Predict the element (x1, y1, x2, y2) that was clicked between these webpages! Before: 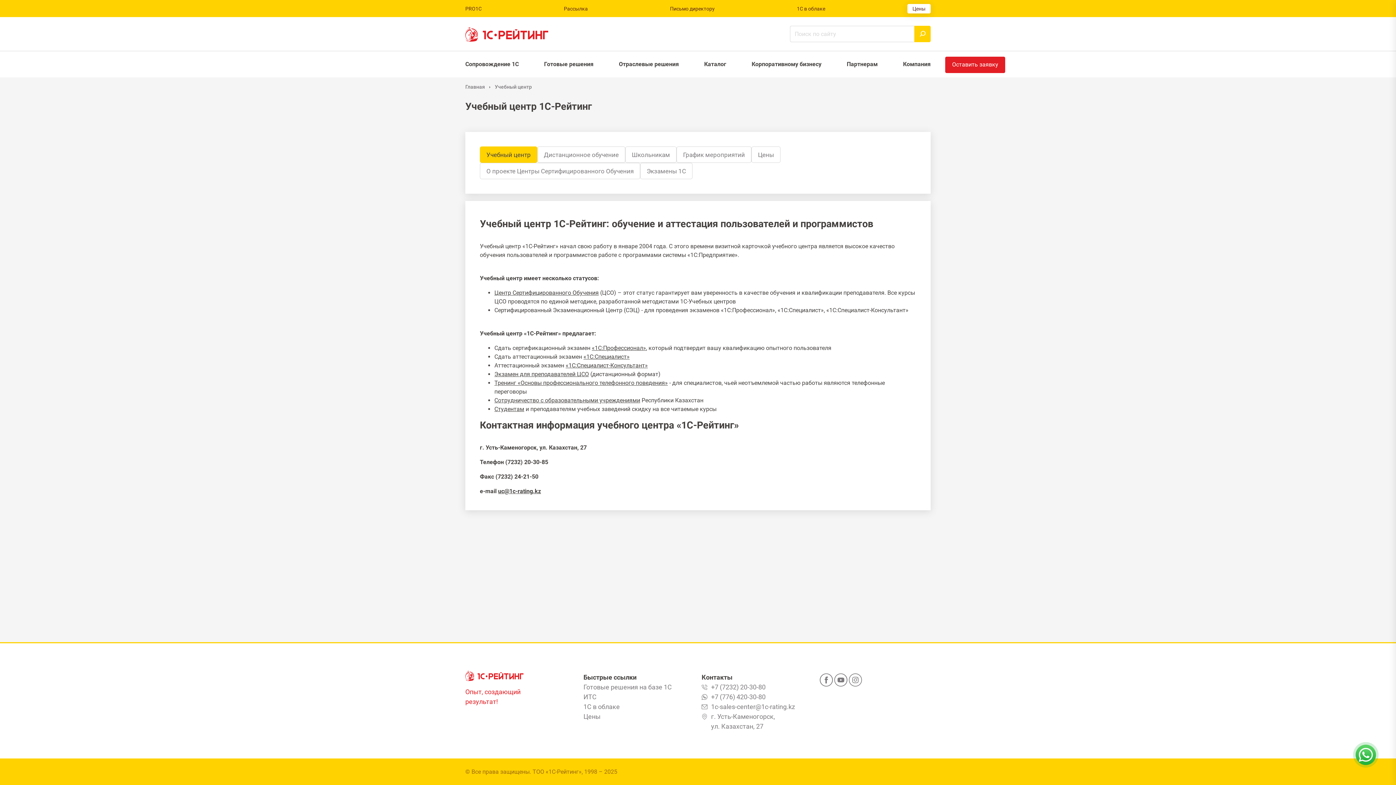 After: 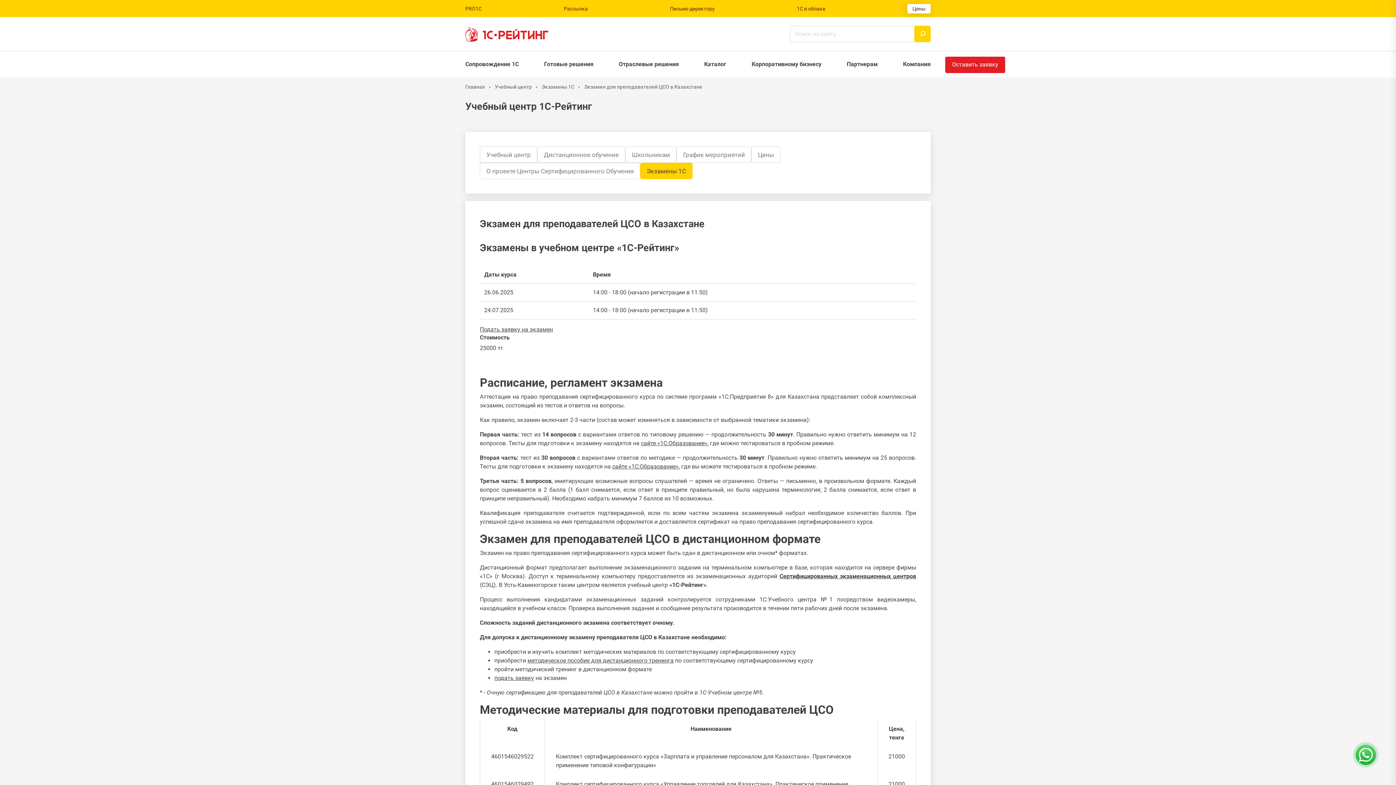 Action: bbox: (494, 370, 589, 377) label: Экзамен для преподавателей ЦСО